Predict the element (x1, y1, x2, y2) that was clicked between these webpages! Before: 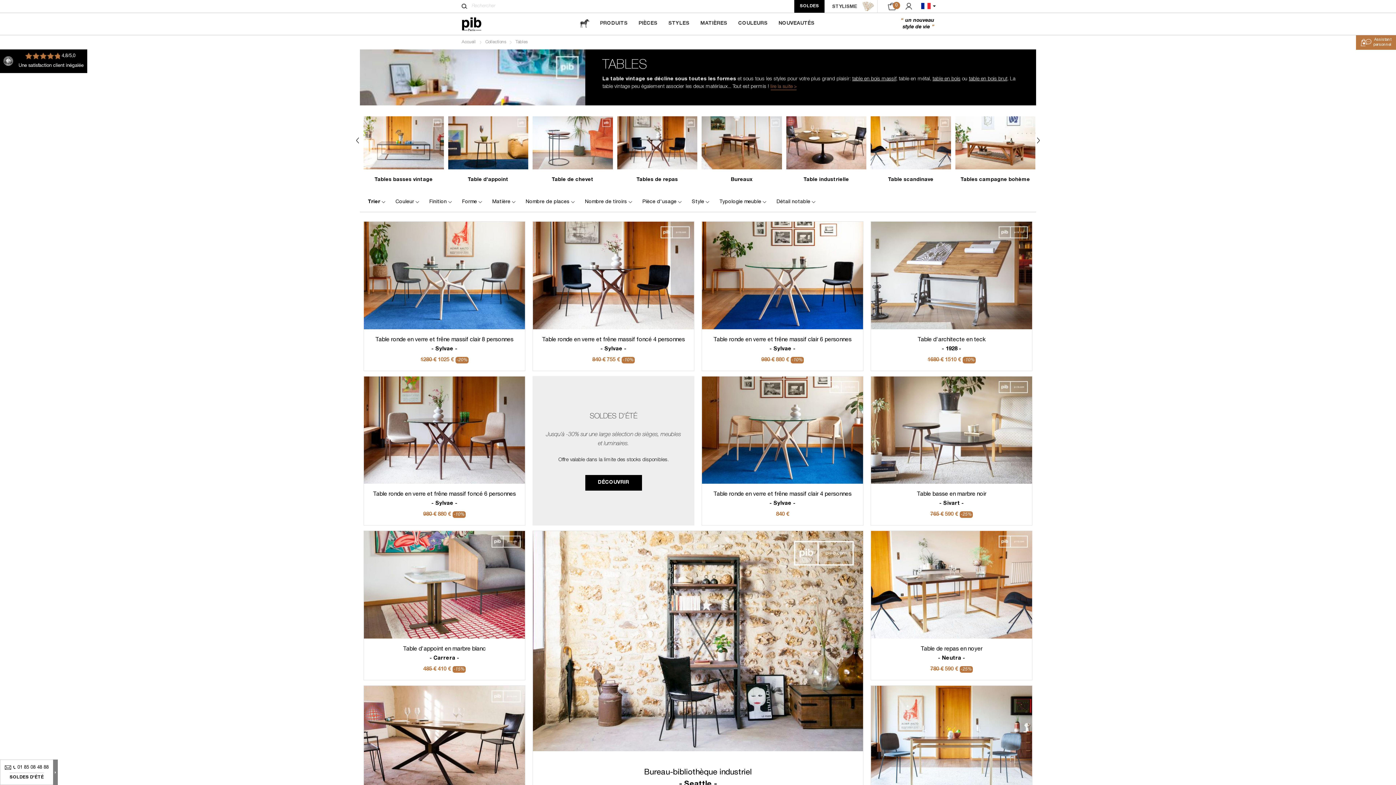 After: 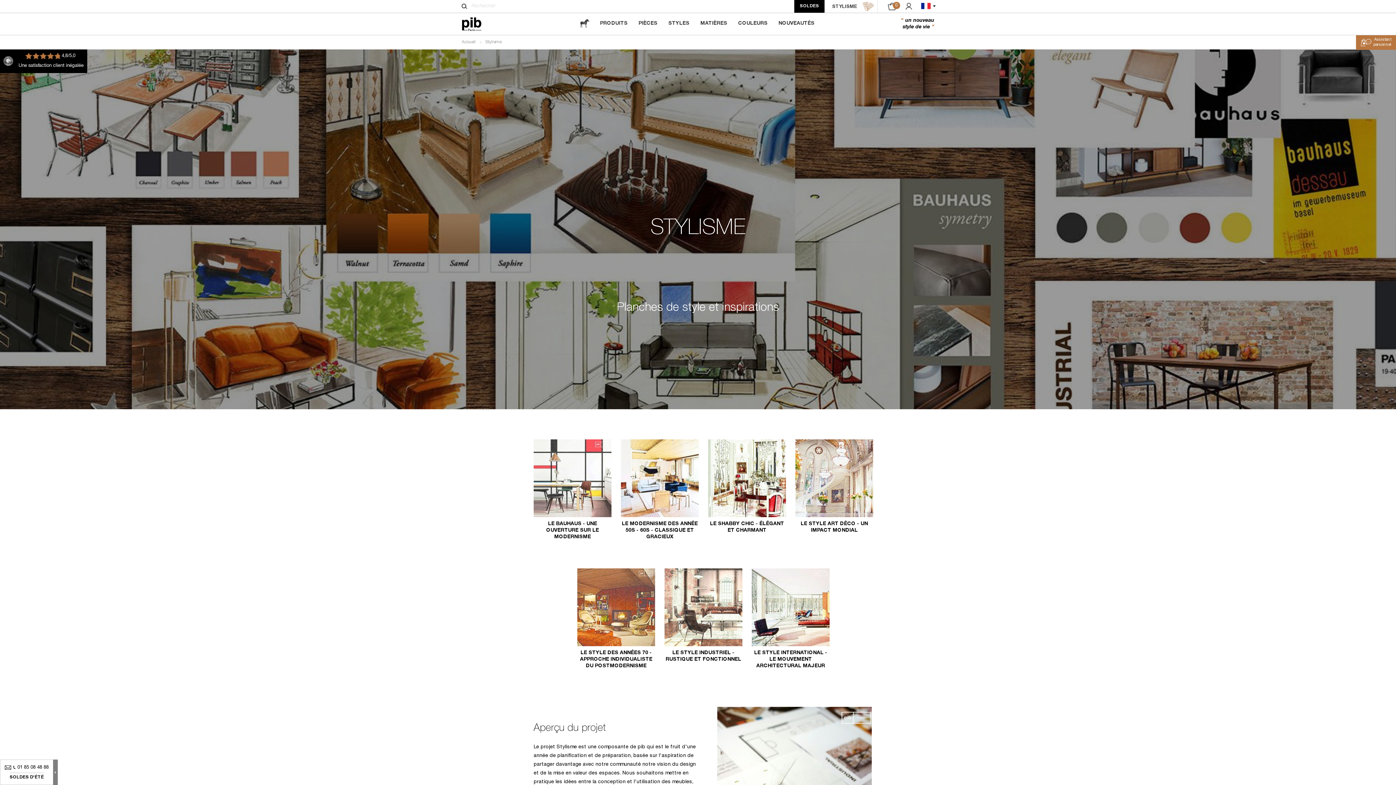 Action: bbox: (825, 0, 877, 12) label: STYLISME